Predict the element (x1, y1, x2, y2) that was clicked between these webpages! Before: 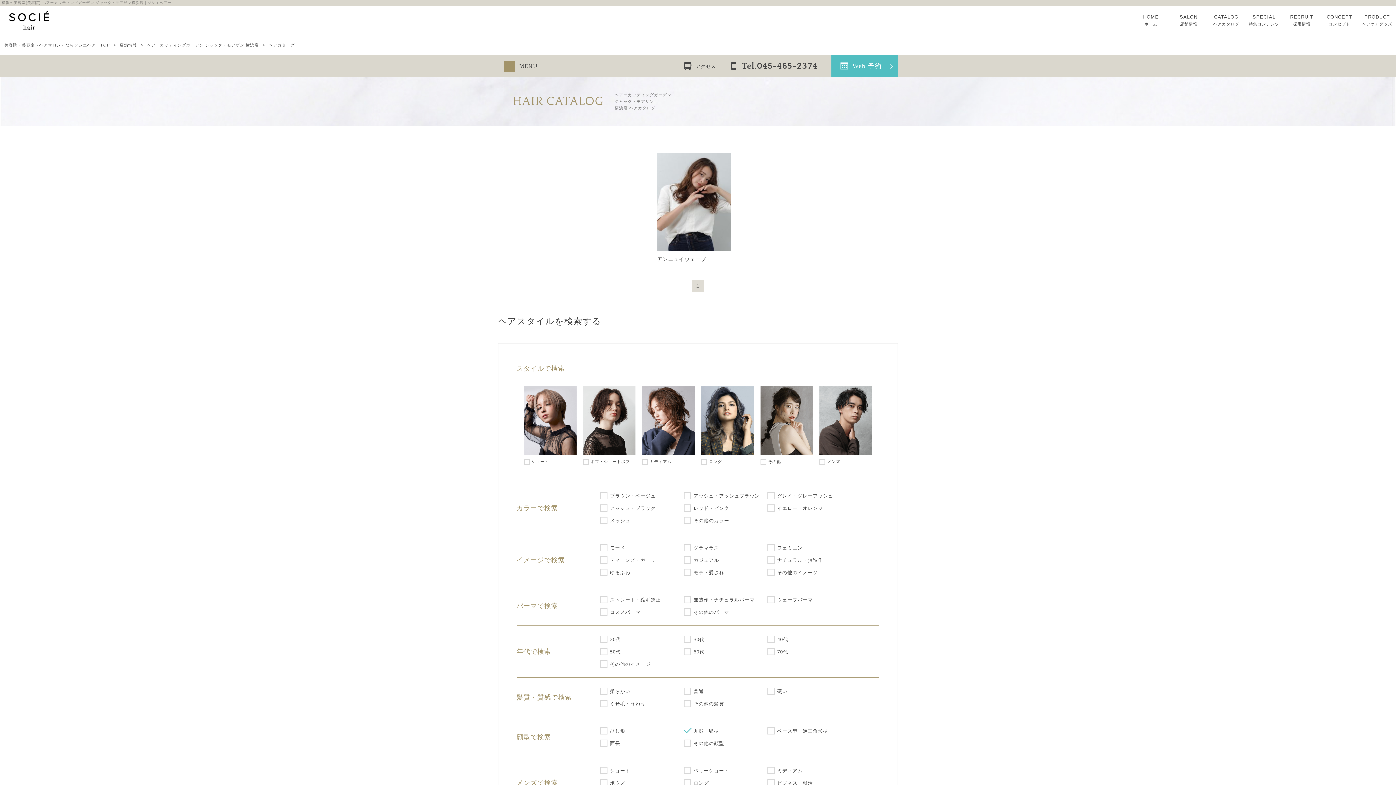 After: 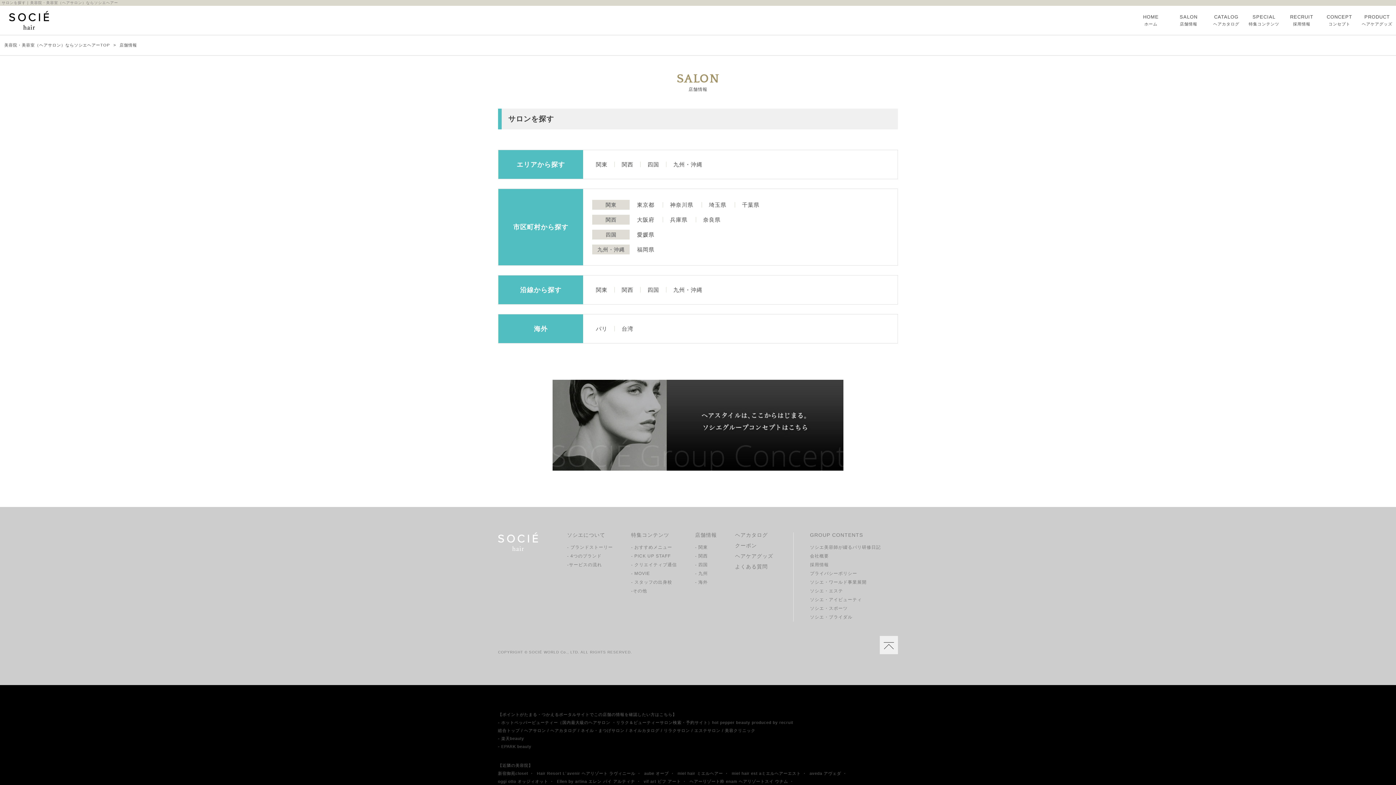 Action: bbox: (119, 43, 137, 47) label: 店舗情報